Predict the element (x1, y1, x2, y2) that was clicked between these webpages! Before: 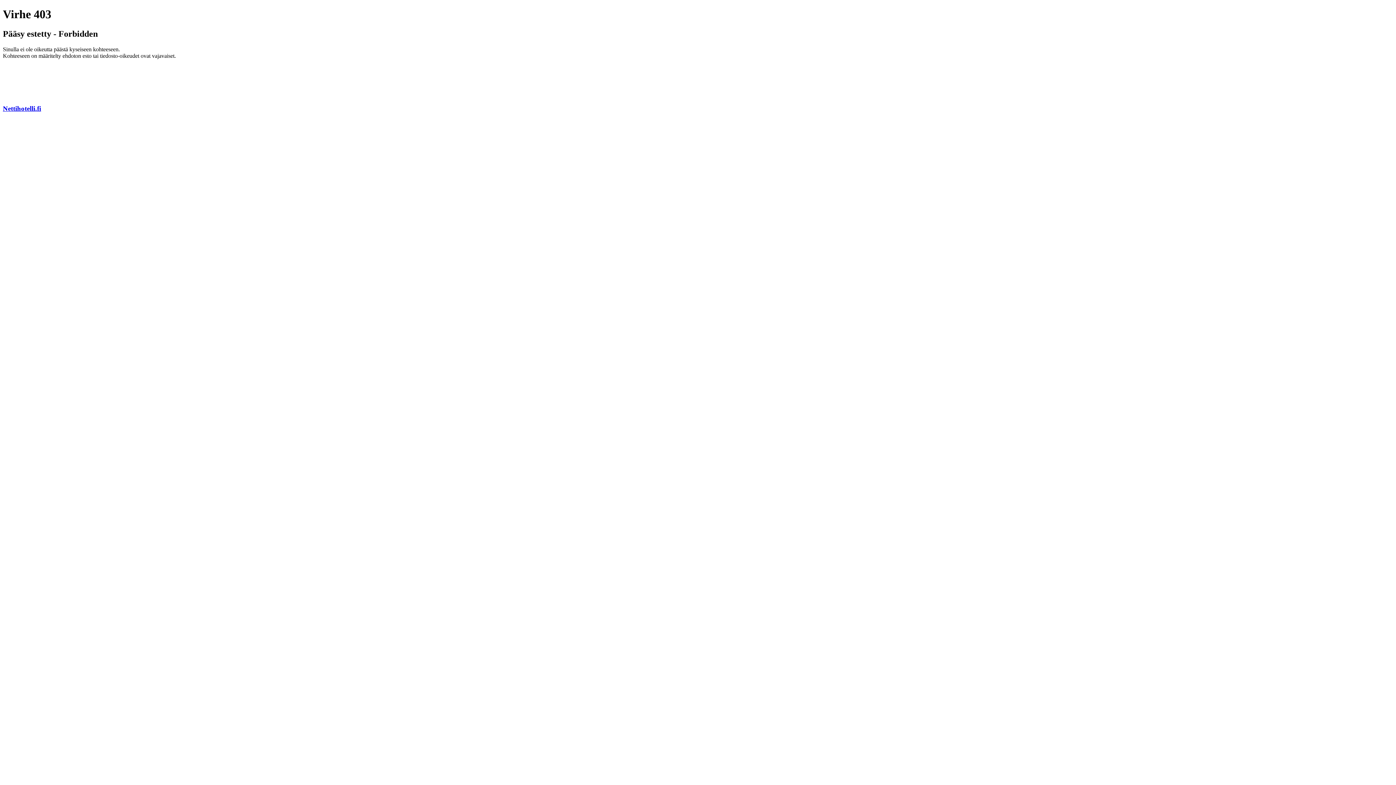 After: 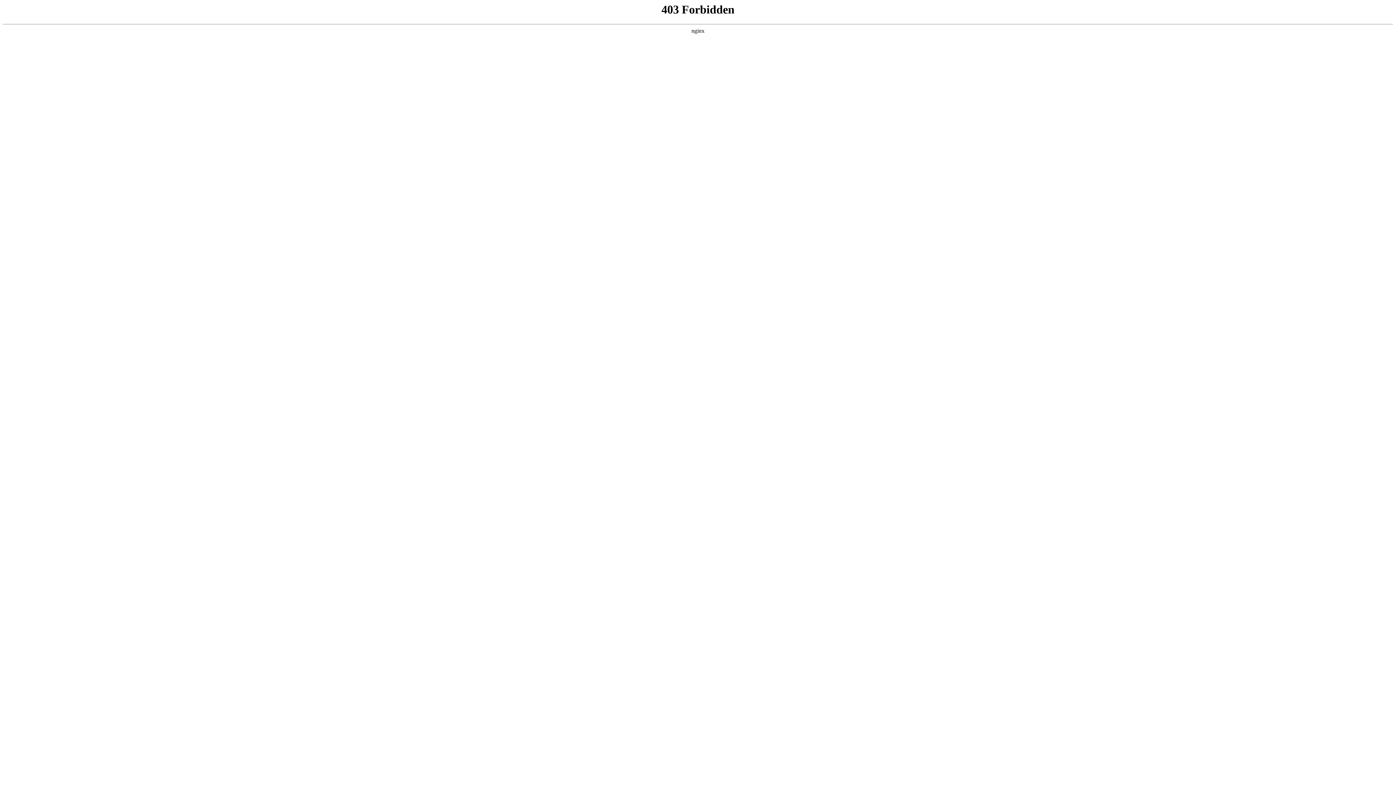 Action: bbox: (2, 104, 41, 112) label: Nettihotelli.fi